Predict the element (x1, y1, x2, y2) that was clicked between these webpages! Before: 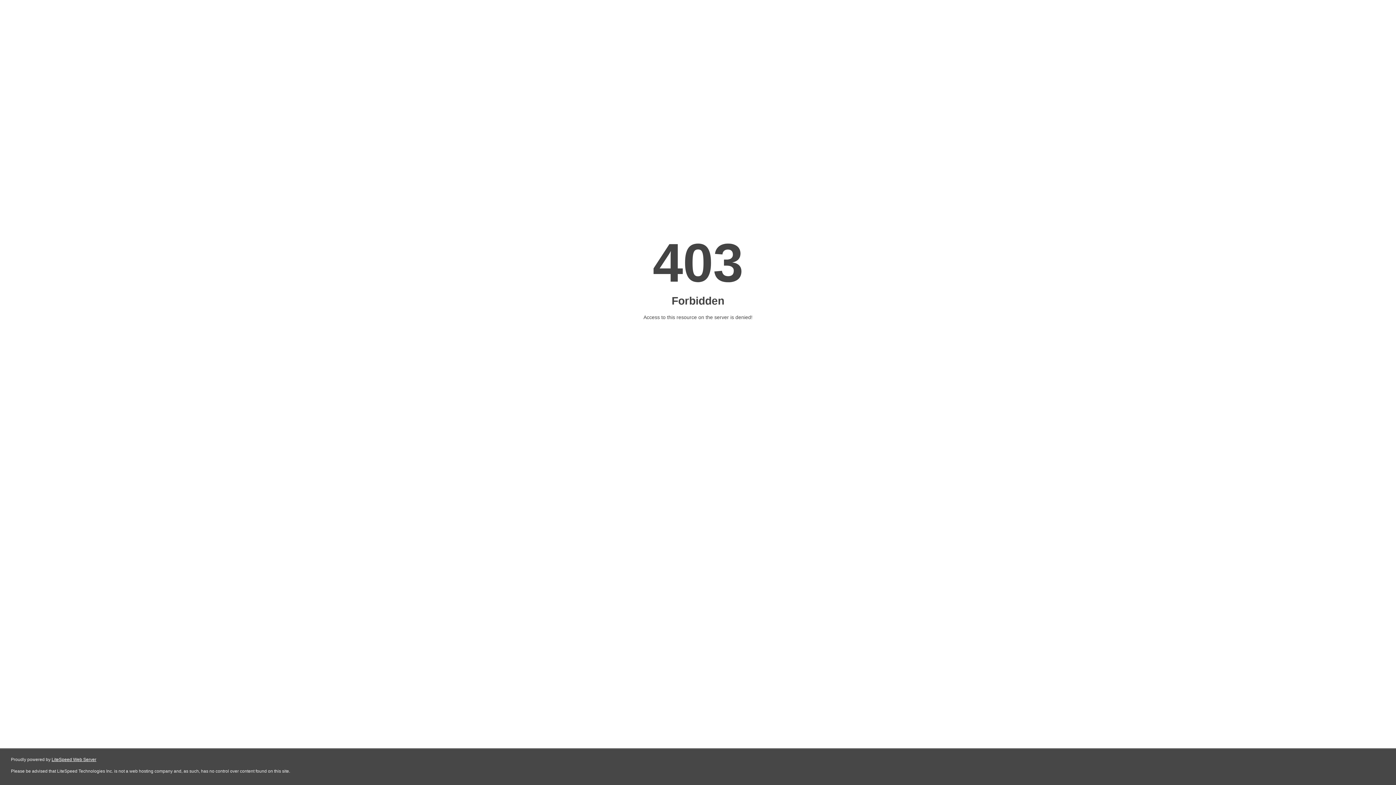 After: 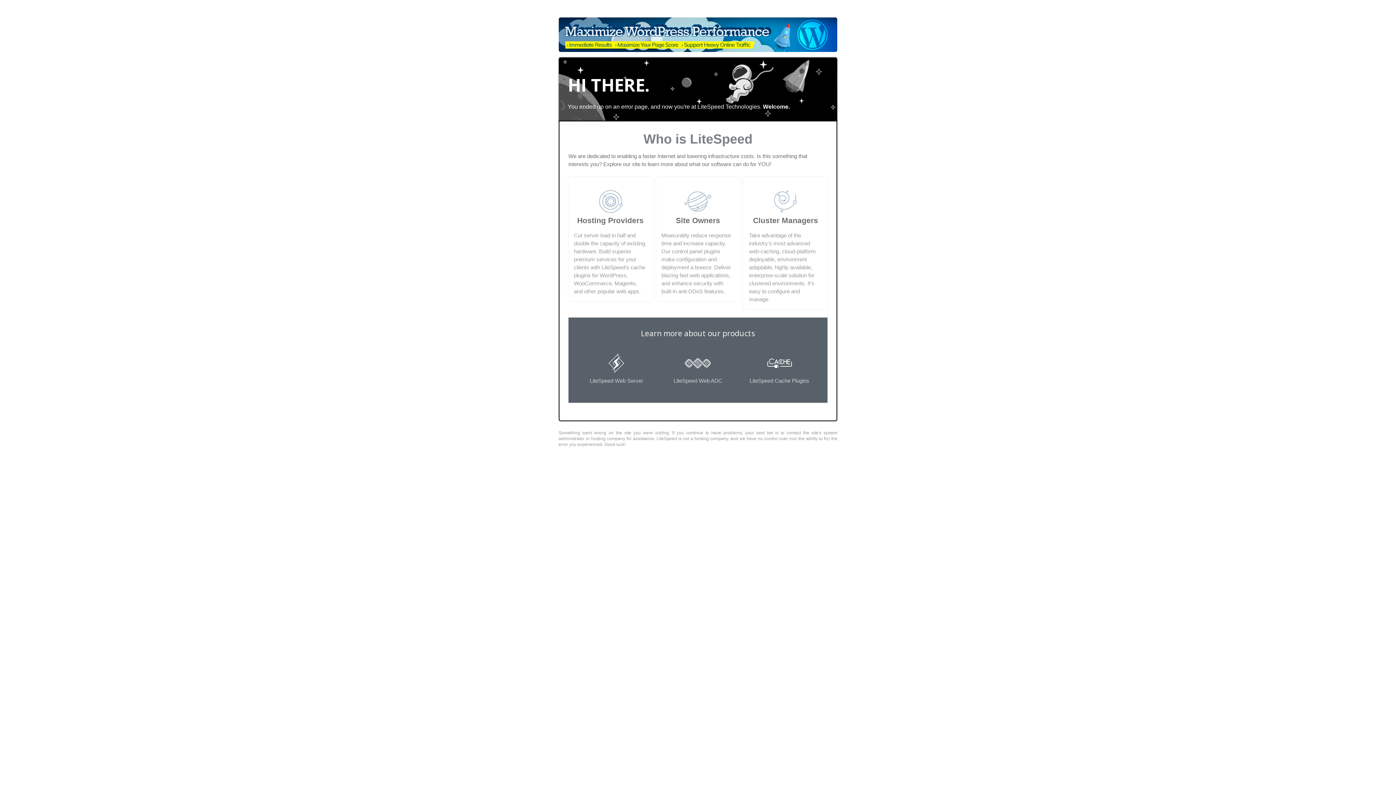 Action: label: LiteSpeed Web Server bbox: (51, 757, 96, 762)